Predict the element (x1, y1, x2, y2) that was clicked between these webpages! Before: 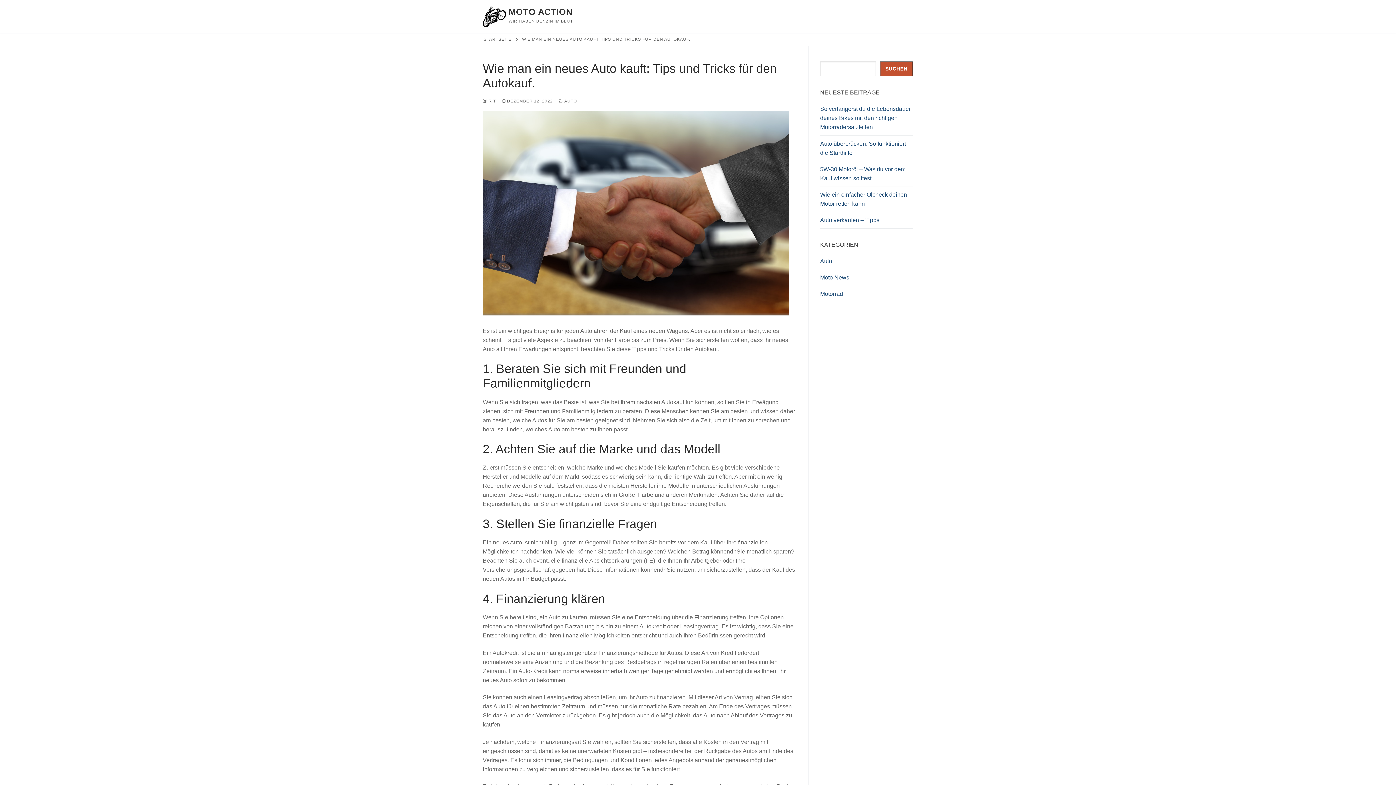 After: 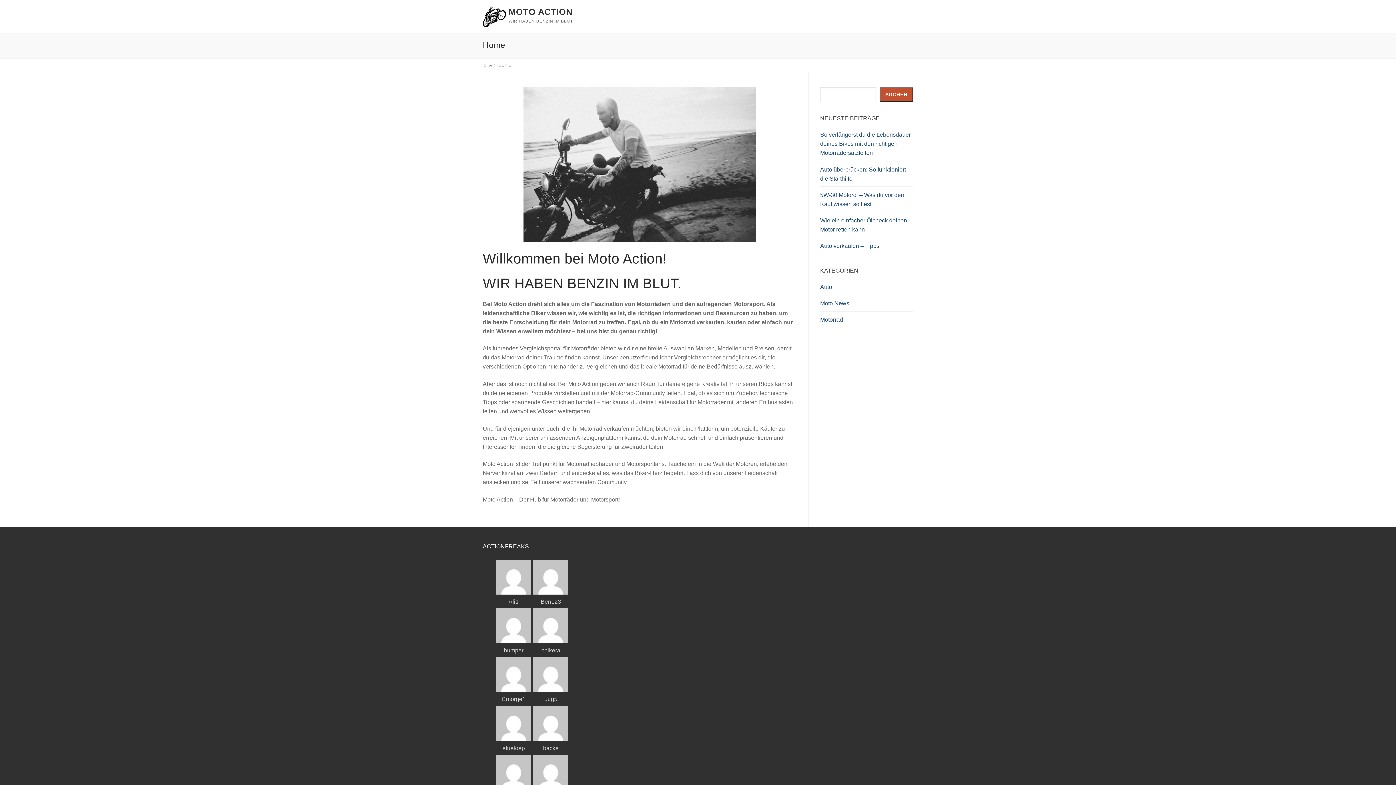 Action: label: STARTSEITE bbox: (483, 37, 511, 41)